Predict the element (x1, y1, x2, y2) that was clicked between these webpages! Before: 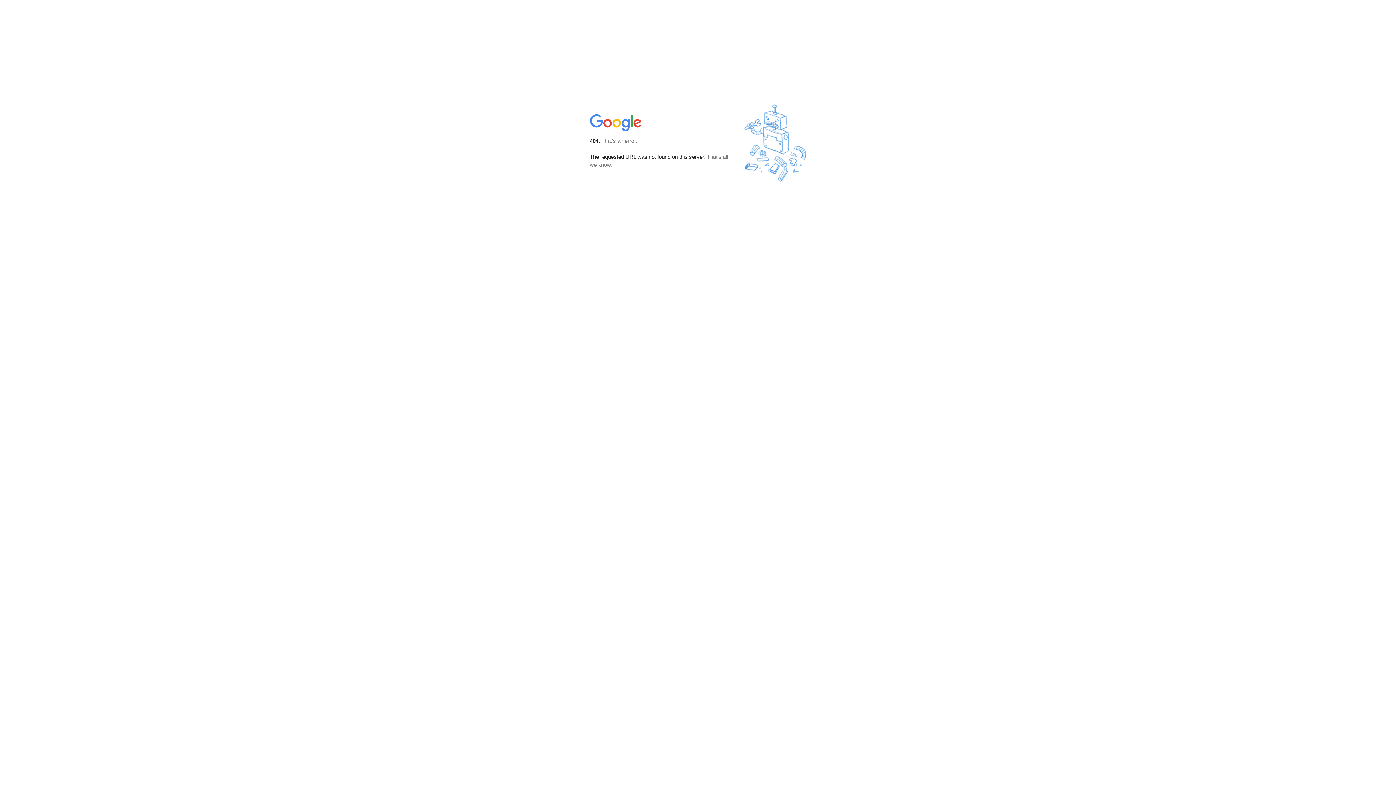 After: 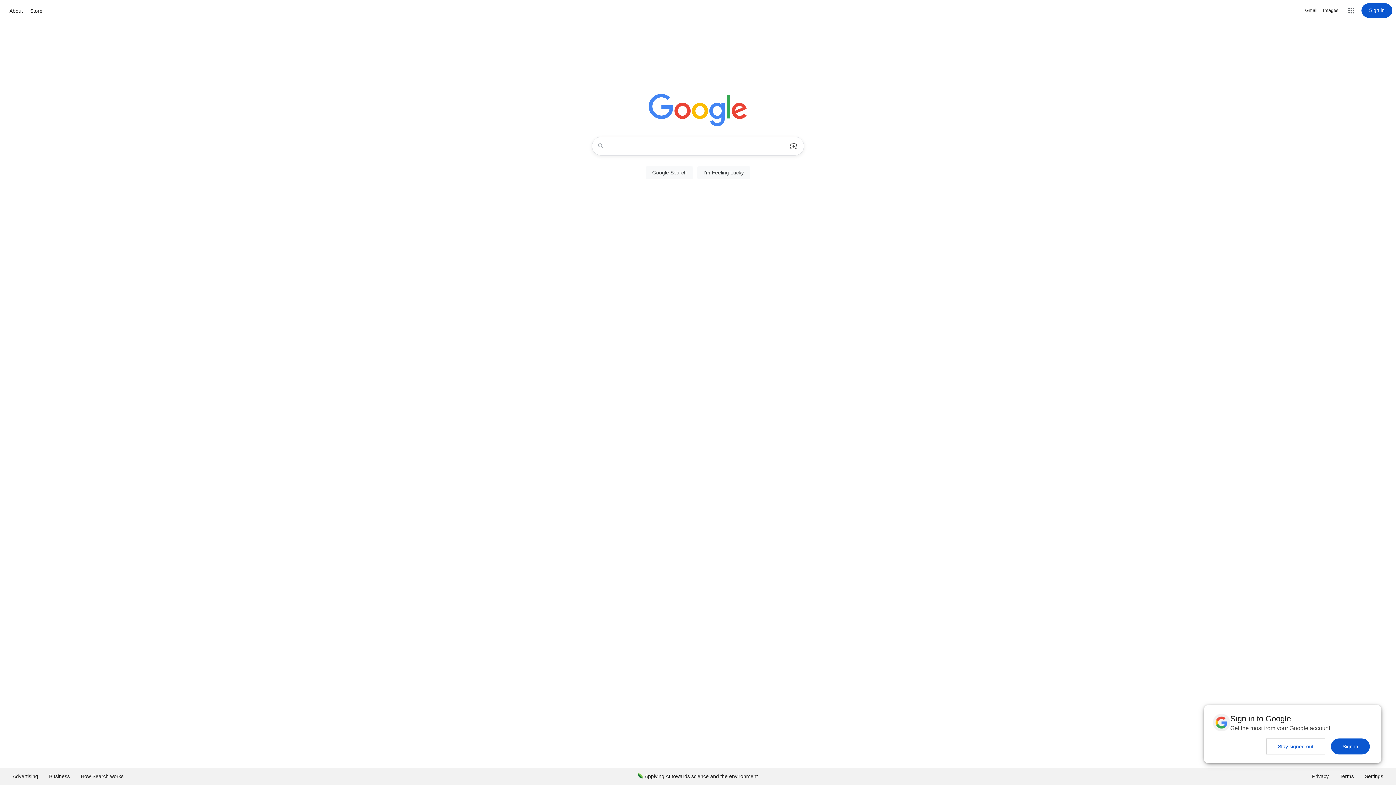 Action: bbox: (590, 127, 642, 134)